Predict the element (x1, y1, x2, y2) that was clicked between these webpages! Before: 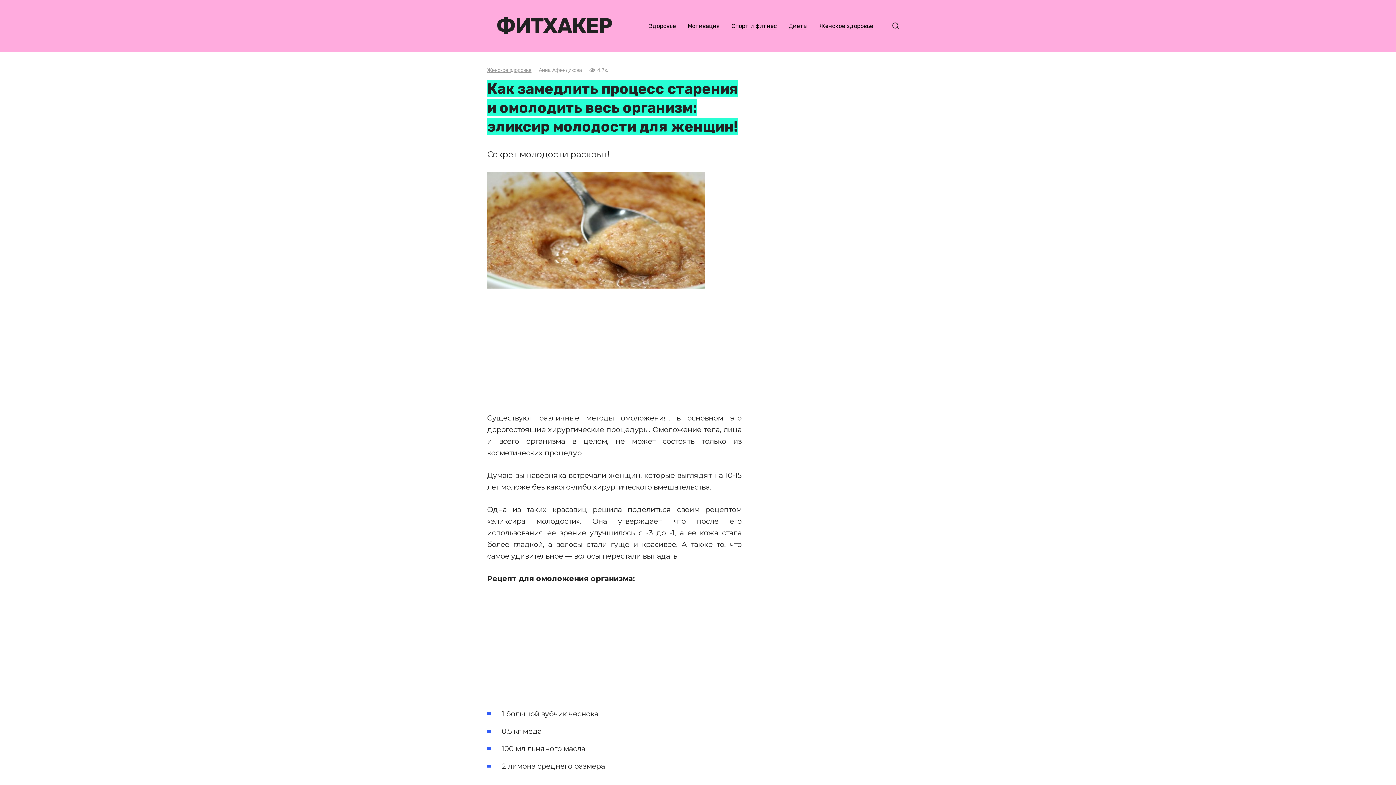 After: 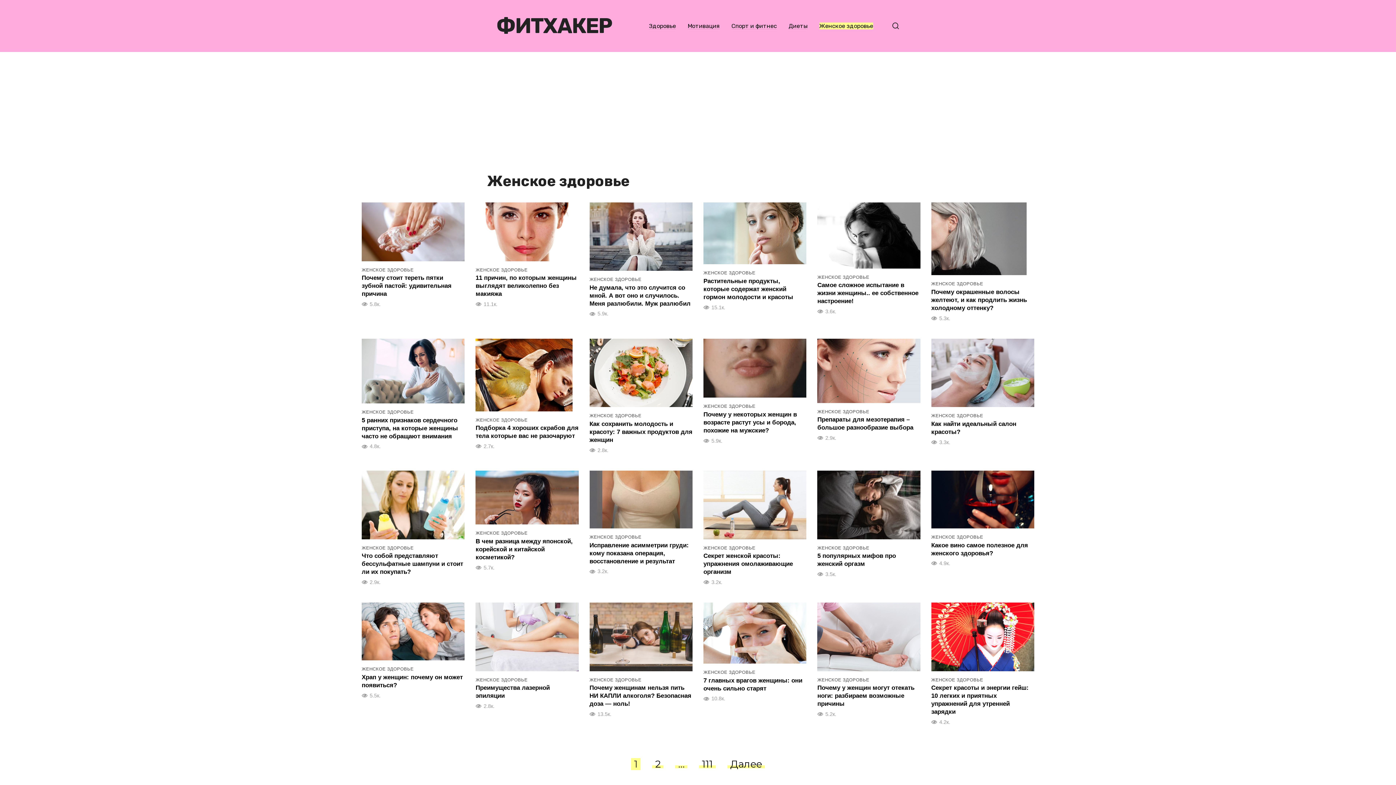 Action: label: Женское здоровье bbox: (819, 22, 873, 29)